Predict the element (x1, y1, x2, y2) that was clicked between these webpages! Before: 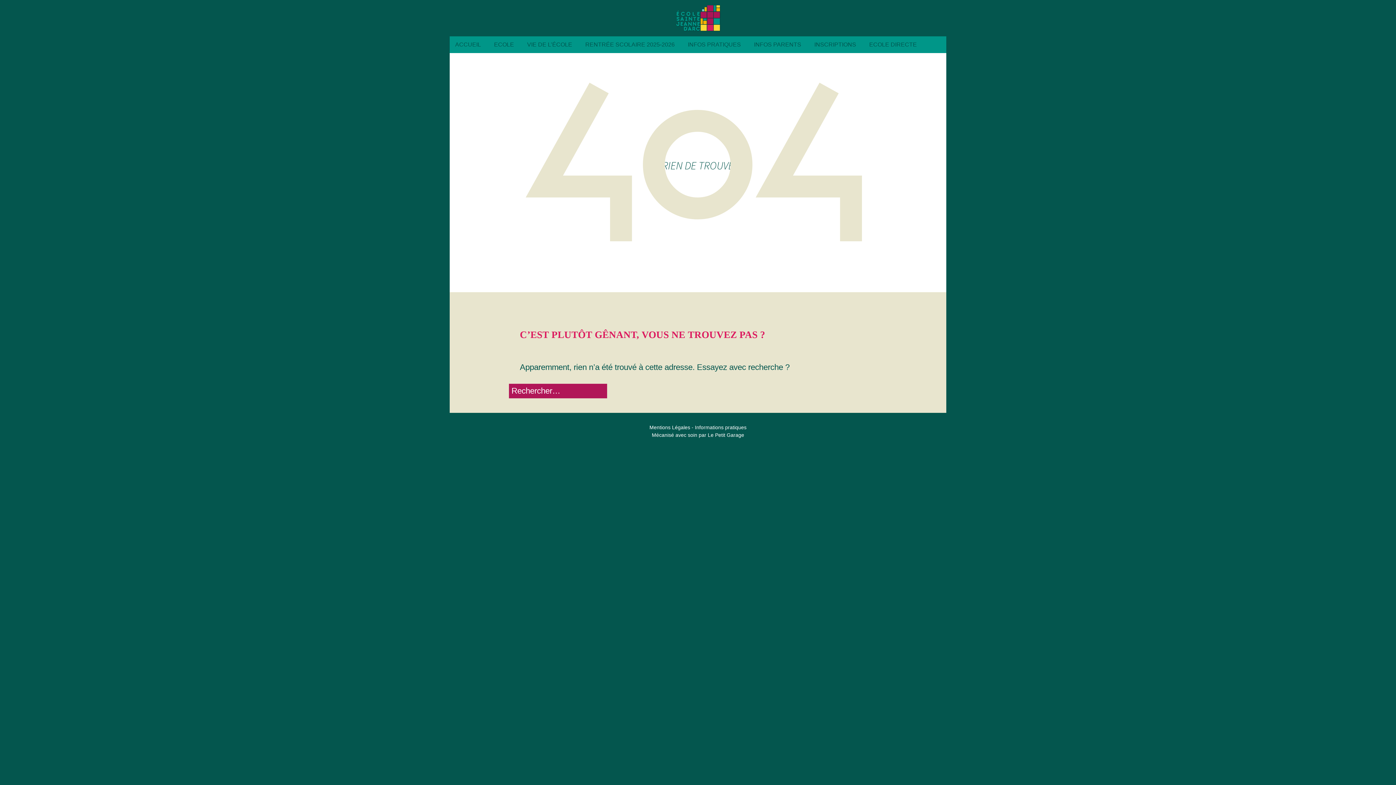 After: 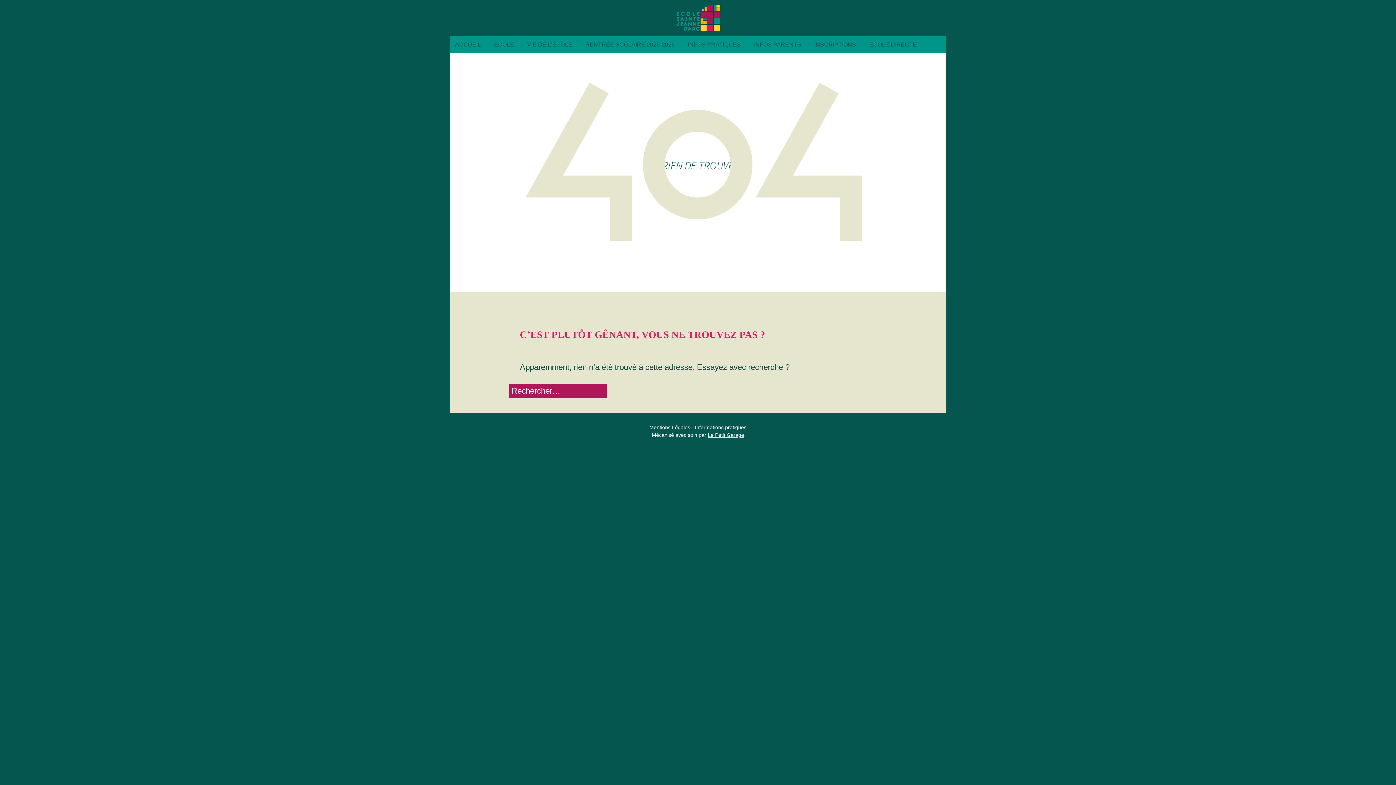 Action: bbox: (708, 432, 744, 438) label: Le Petit Garage